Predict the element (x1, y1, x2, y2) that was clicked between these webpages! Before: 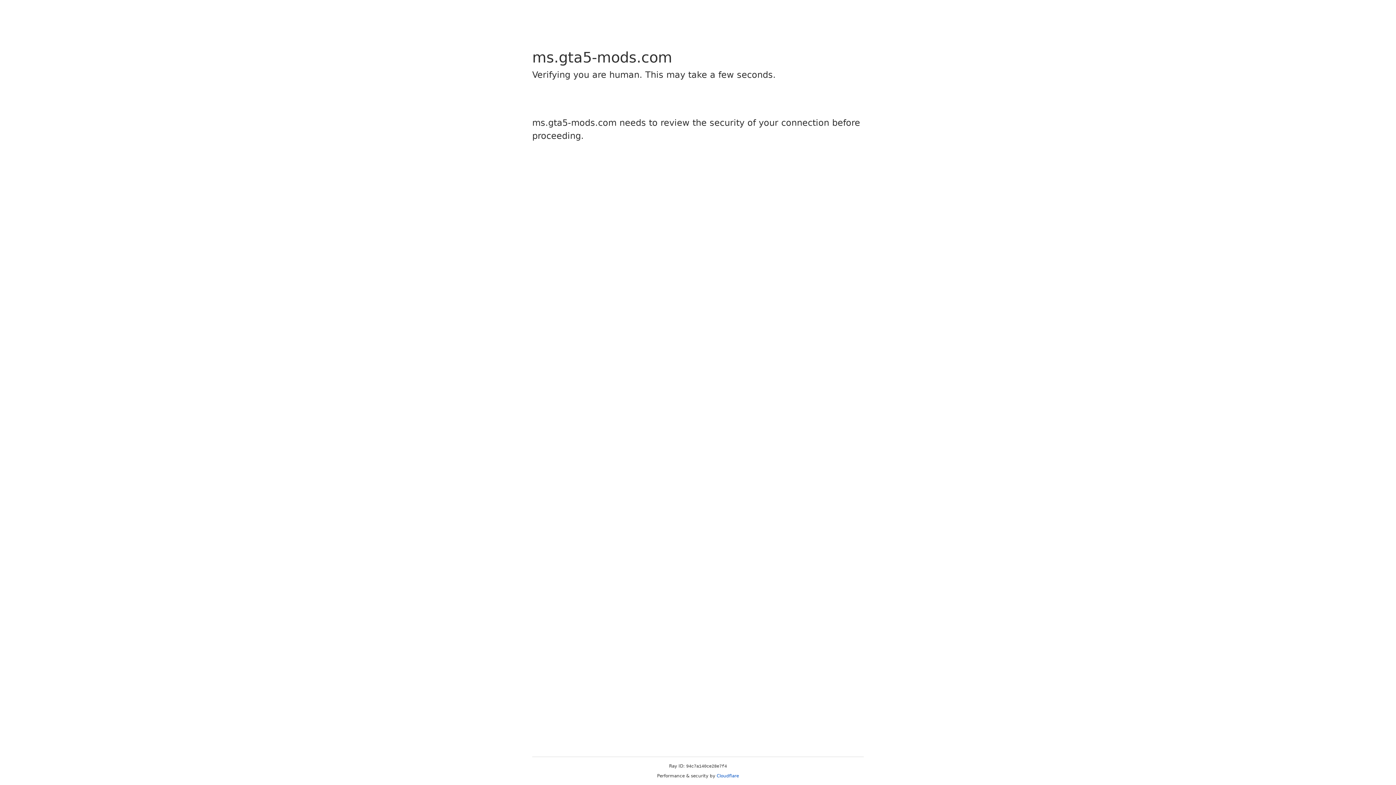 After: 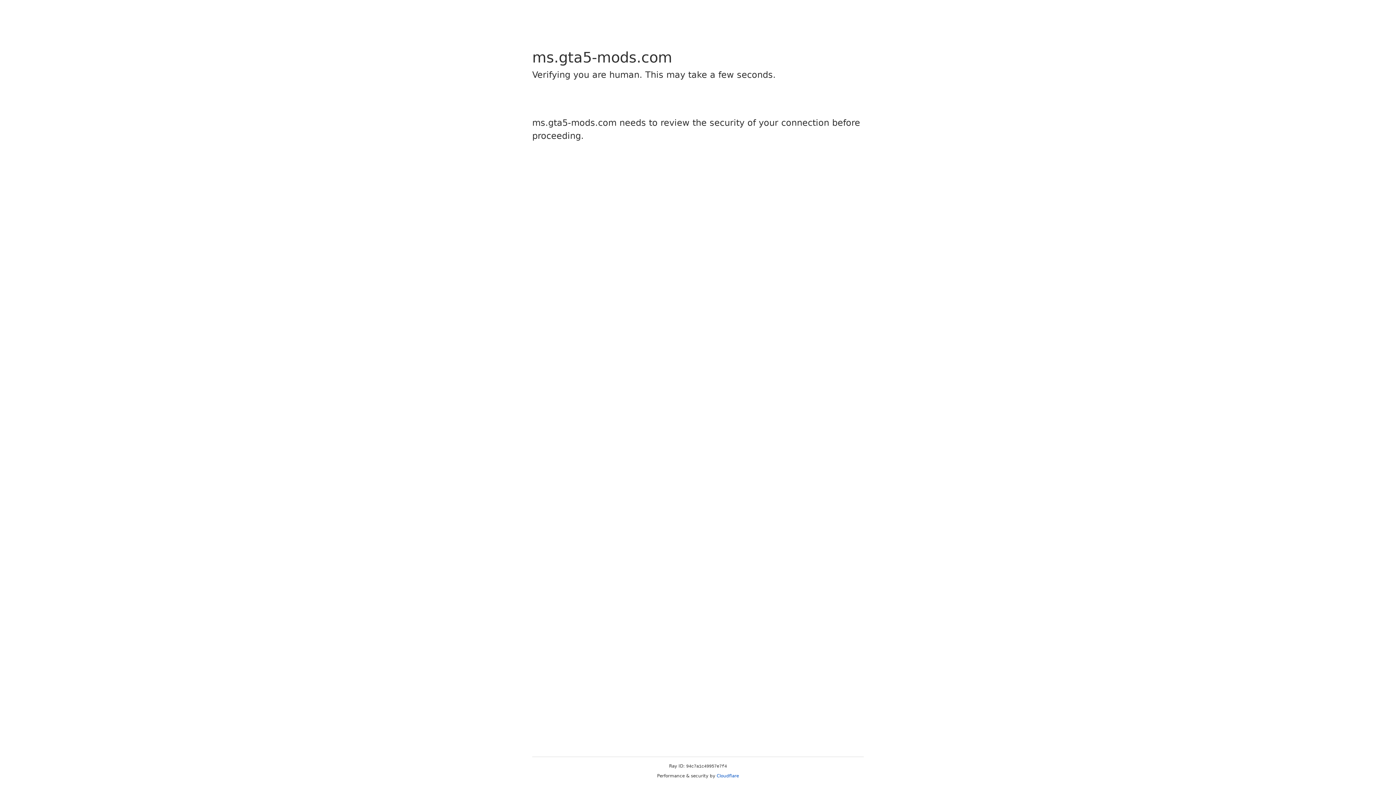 Action: label: Cloudflare bbox: (716, 773, 739, 778)